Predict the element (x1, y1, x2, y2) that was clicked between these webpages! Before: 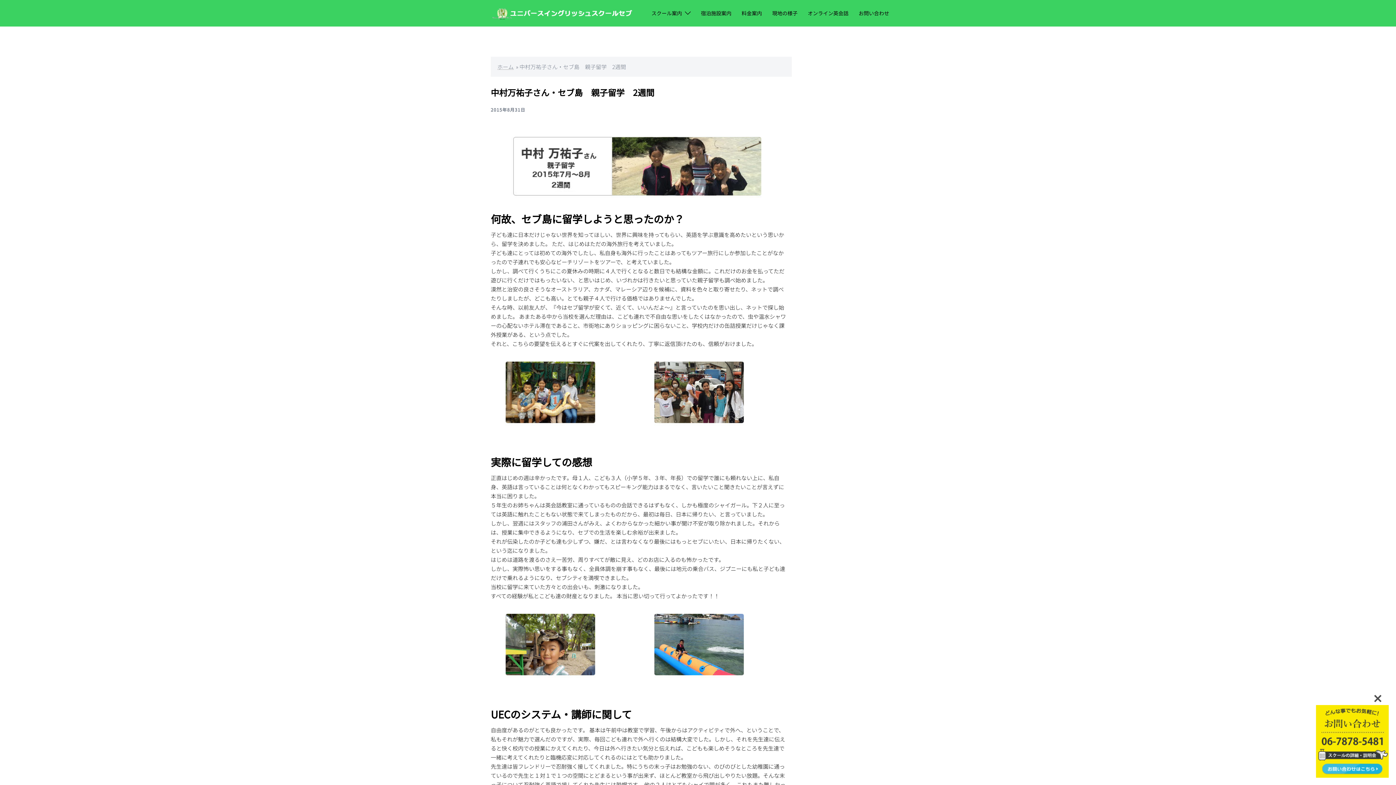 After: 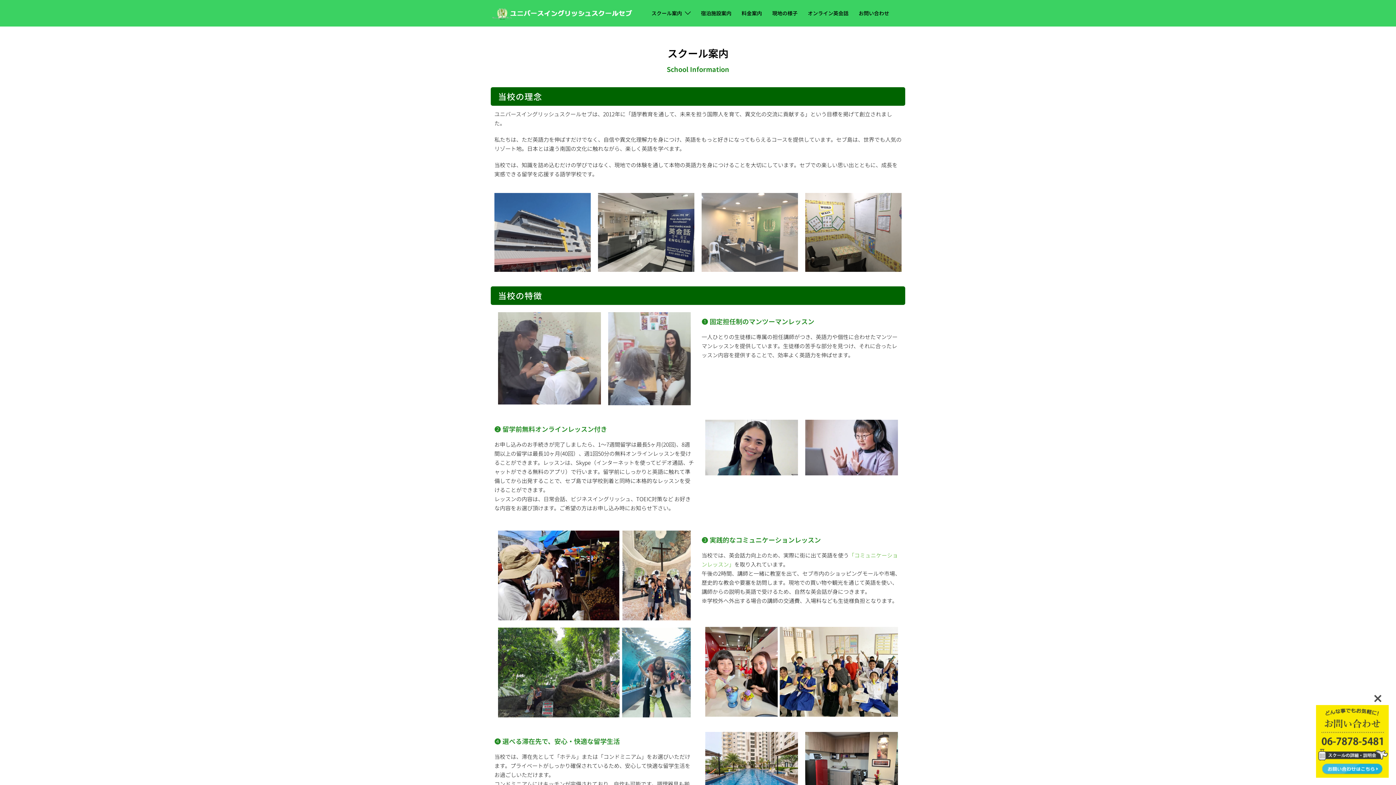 Action: bbox: (651, 9, 682, 17) label: スクール案内